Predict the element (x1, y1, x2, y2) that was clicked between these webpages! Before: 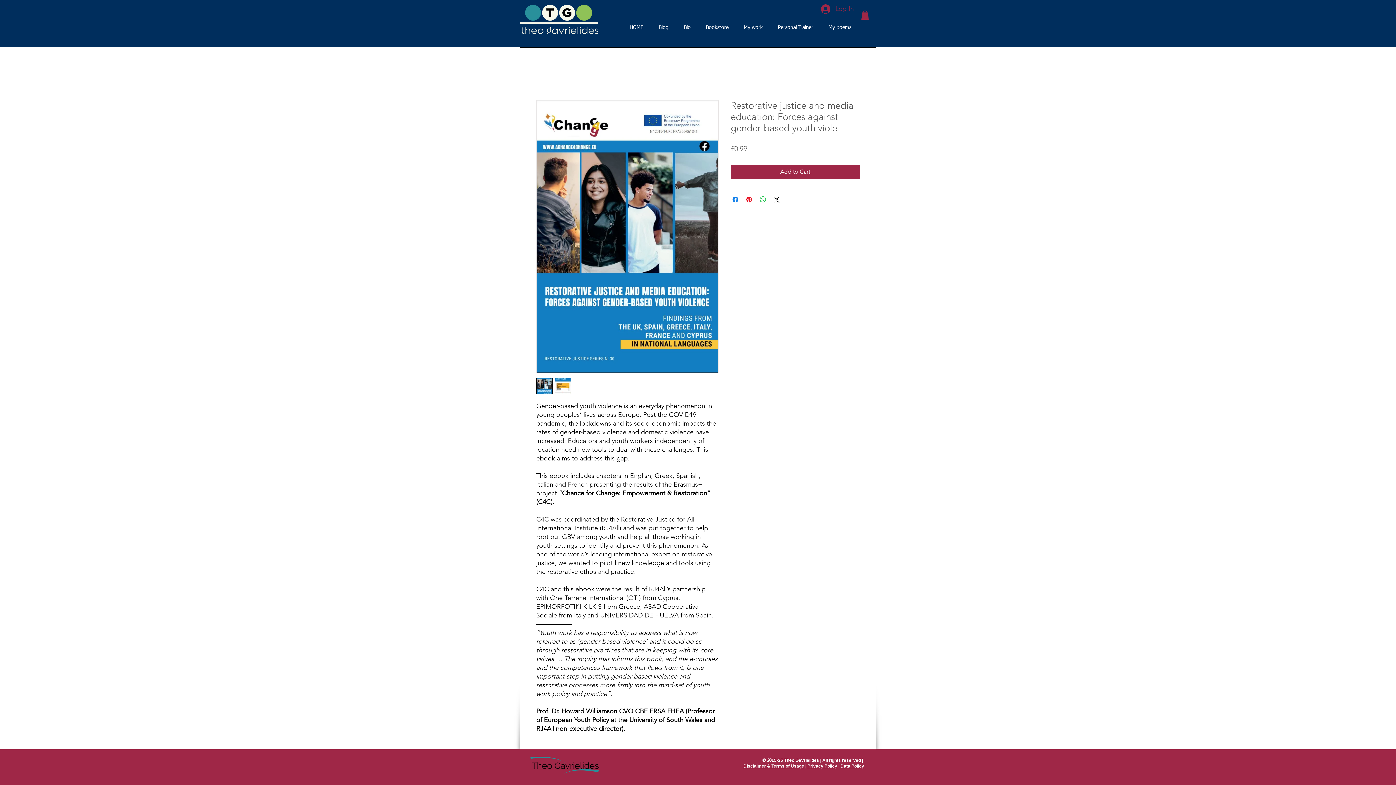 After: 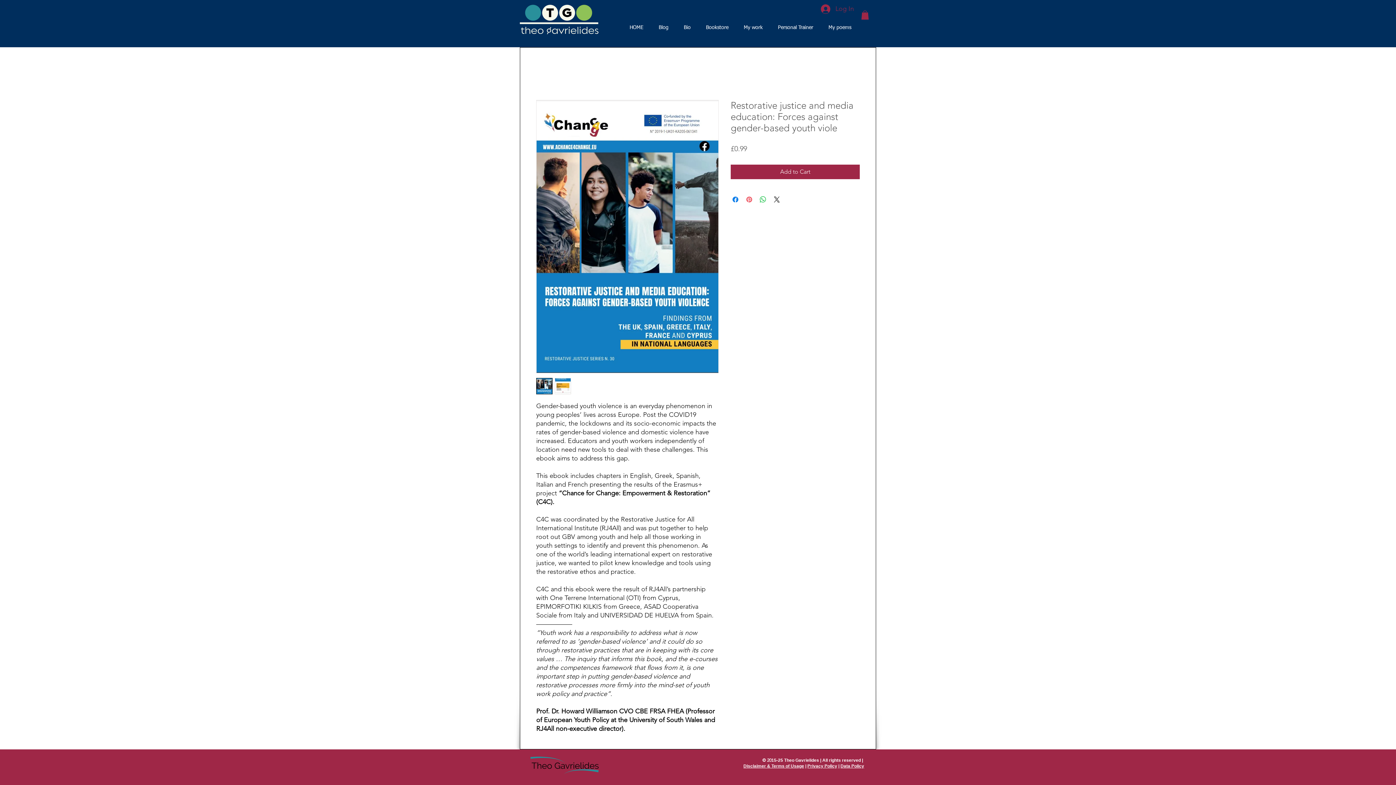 Action: bbox: (745, 195, 753, 204) label: Pin on Pinterest